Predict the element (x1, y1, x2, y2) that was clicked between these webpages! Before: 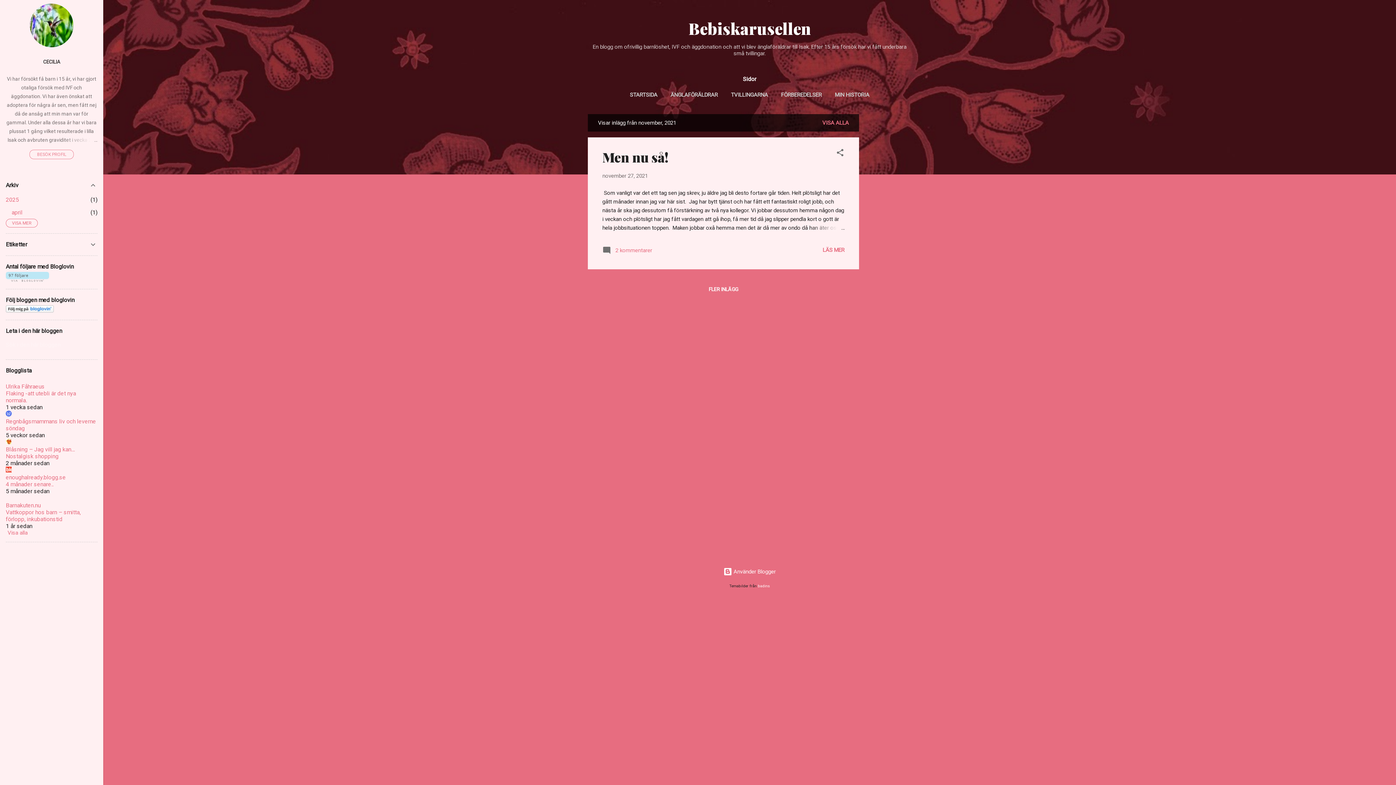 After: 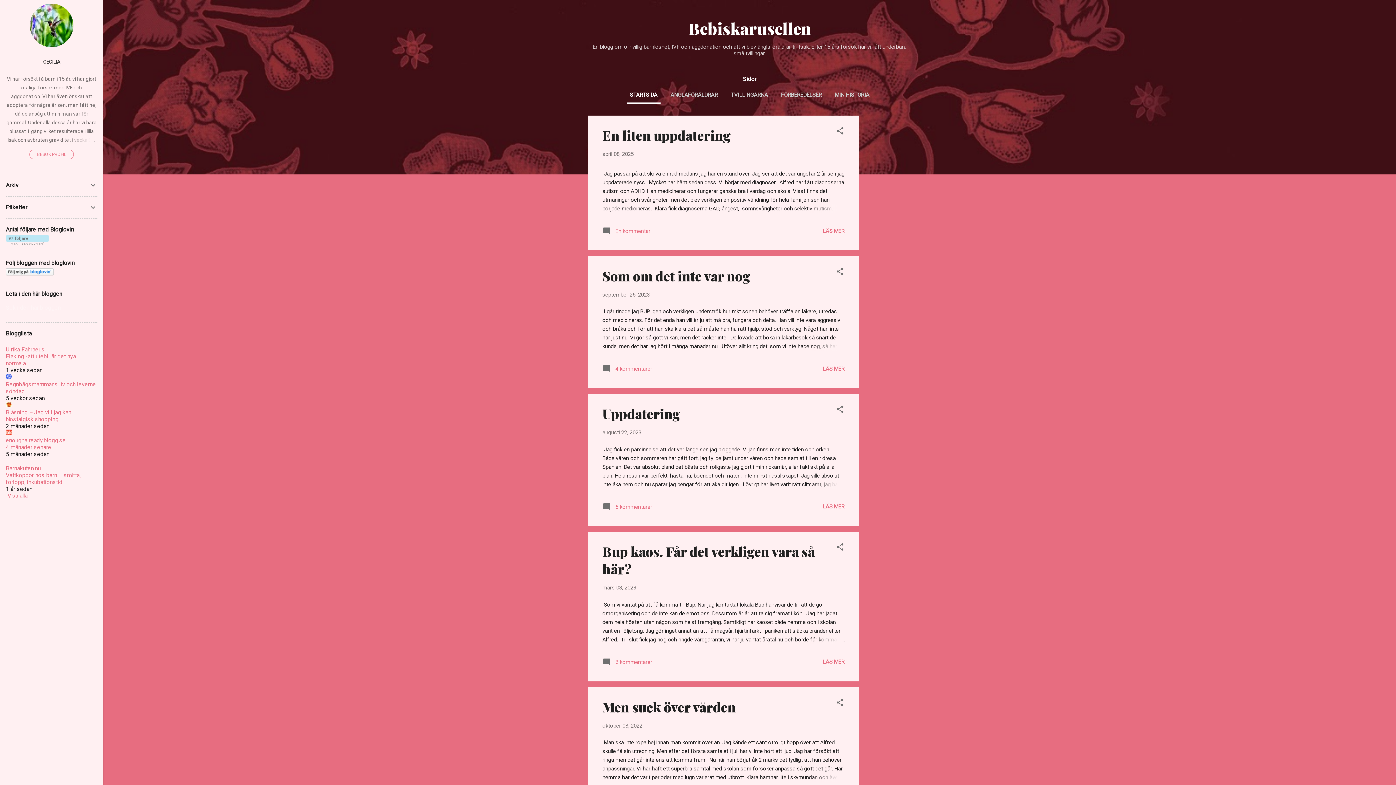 Action: label: STARTSIDA bbox: (627, 87, 660, 102)